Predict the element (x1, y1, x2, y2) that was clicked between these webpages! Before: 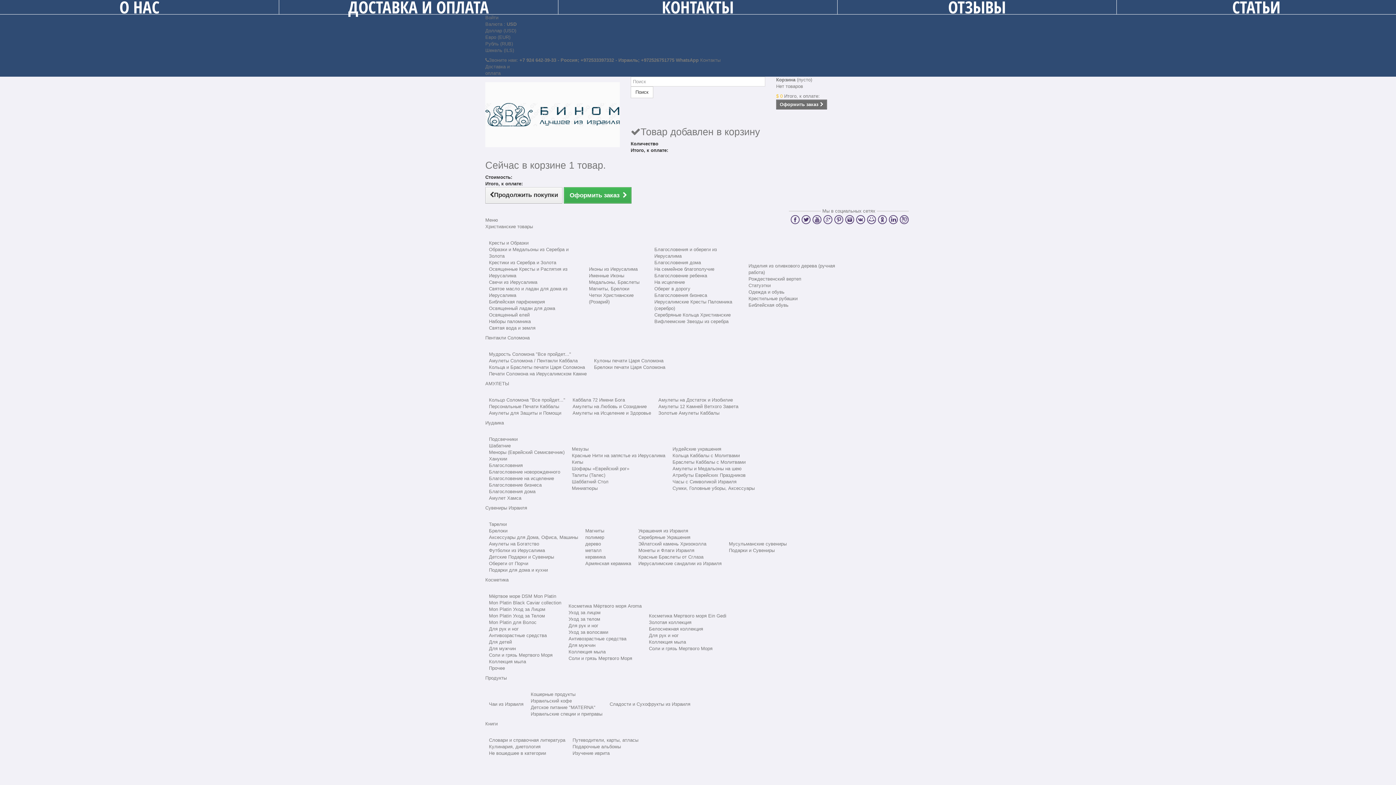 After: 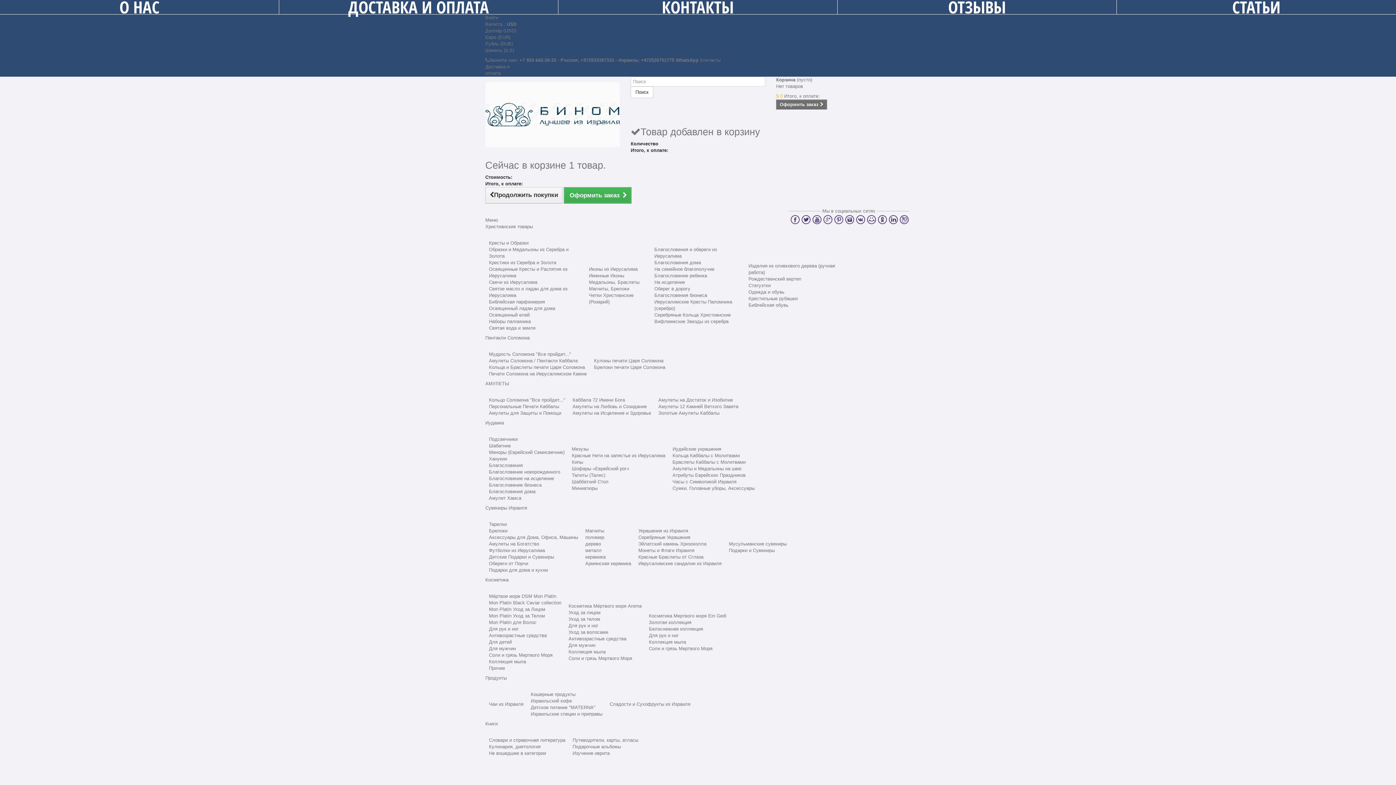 Action: label: Золотая коллекция bbox: (649, 620, 691, 625)